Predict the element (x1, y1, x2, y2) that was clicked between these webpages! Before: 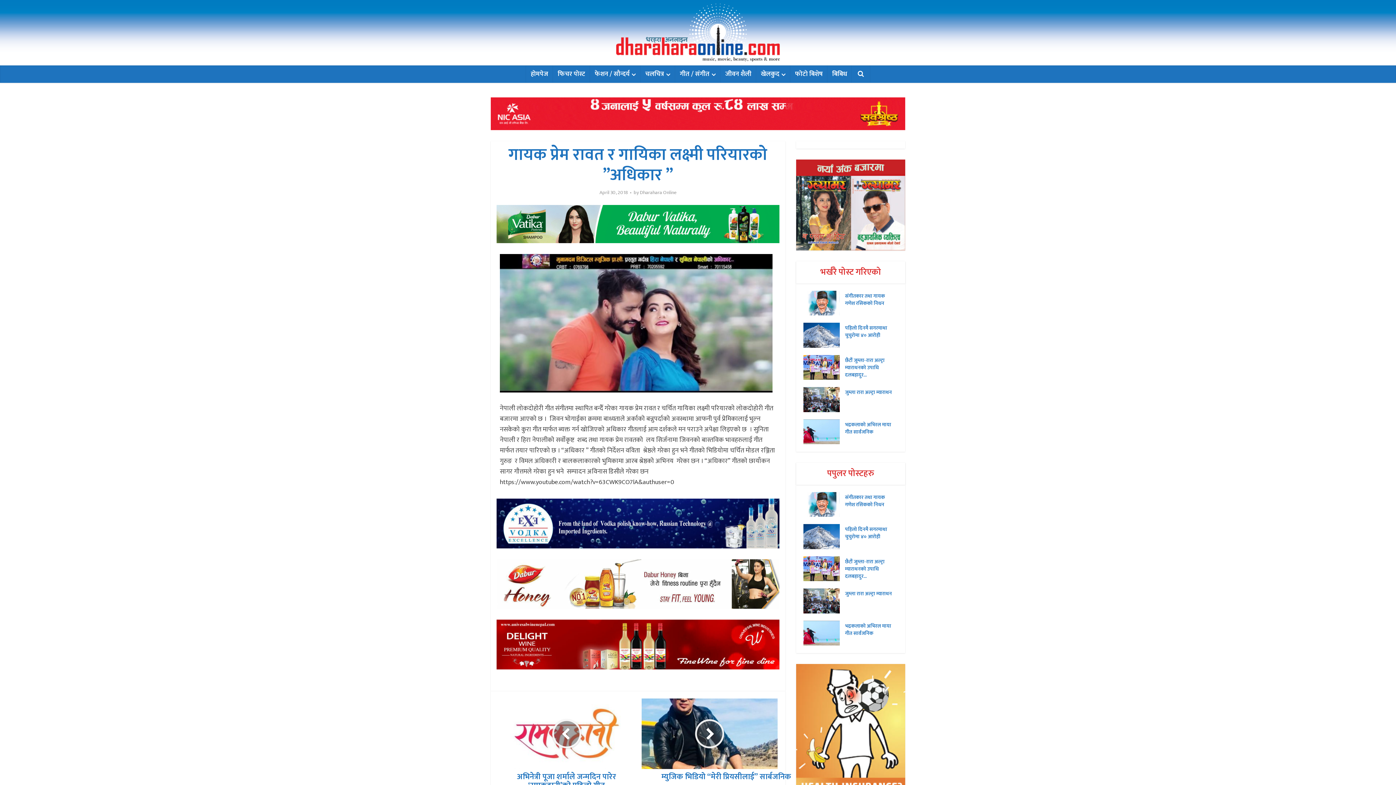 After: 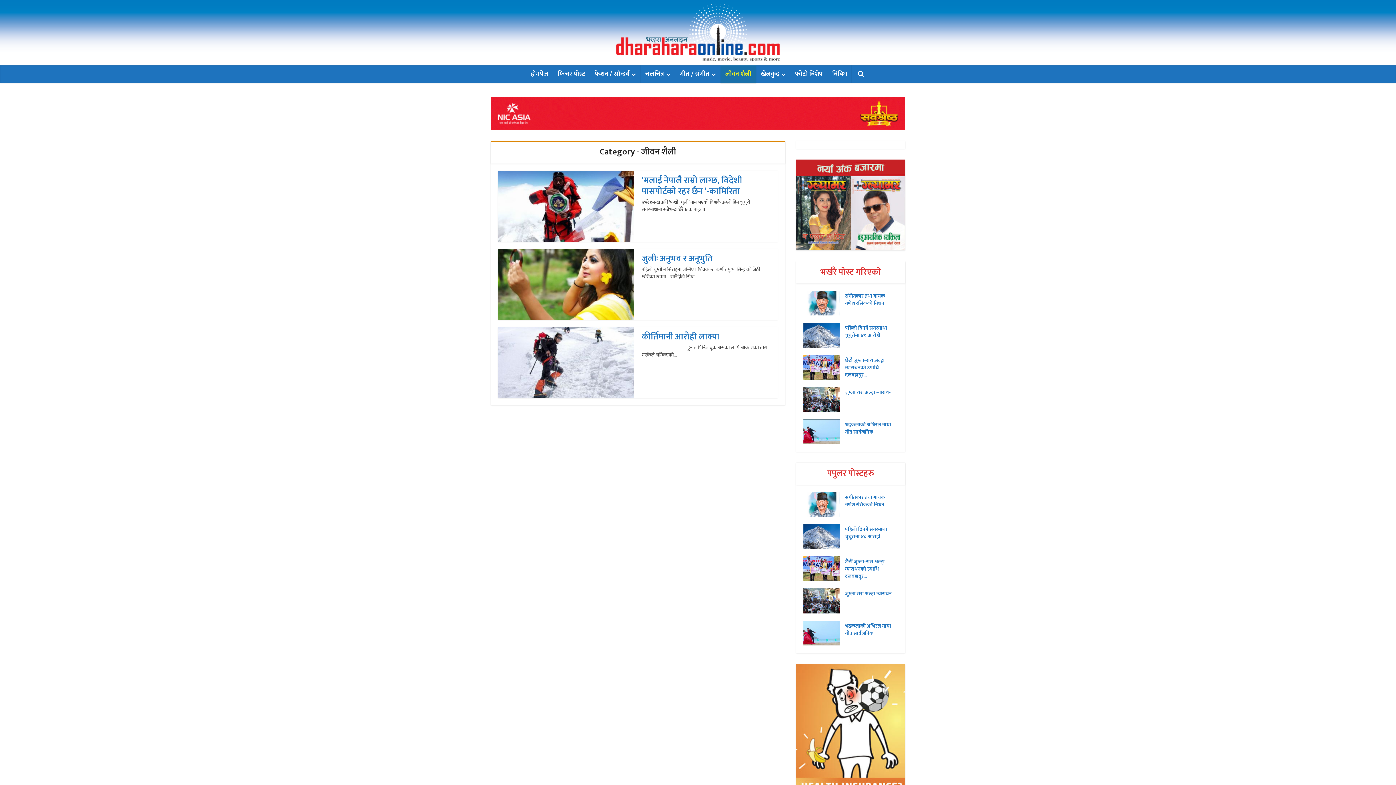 Action: label: जीवन शैली bbox: (720, 65, 756, 82)